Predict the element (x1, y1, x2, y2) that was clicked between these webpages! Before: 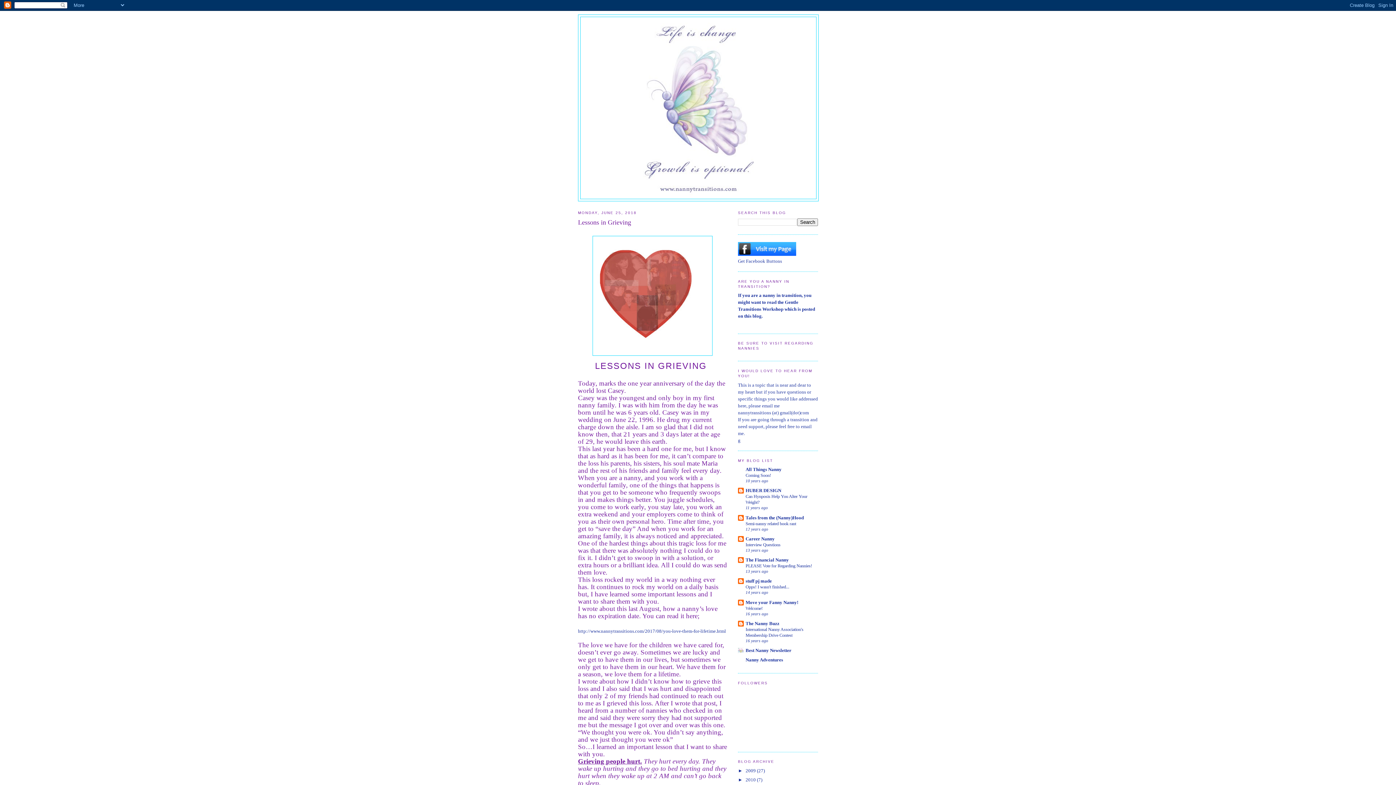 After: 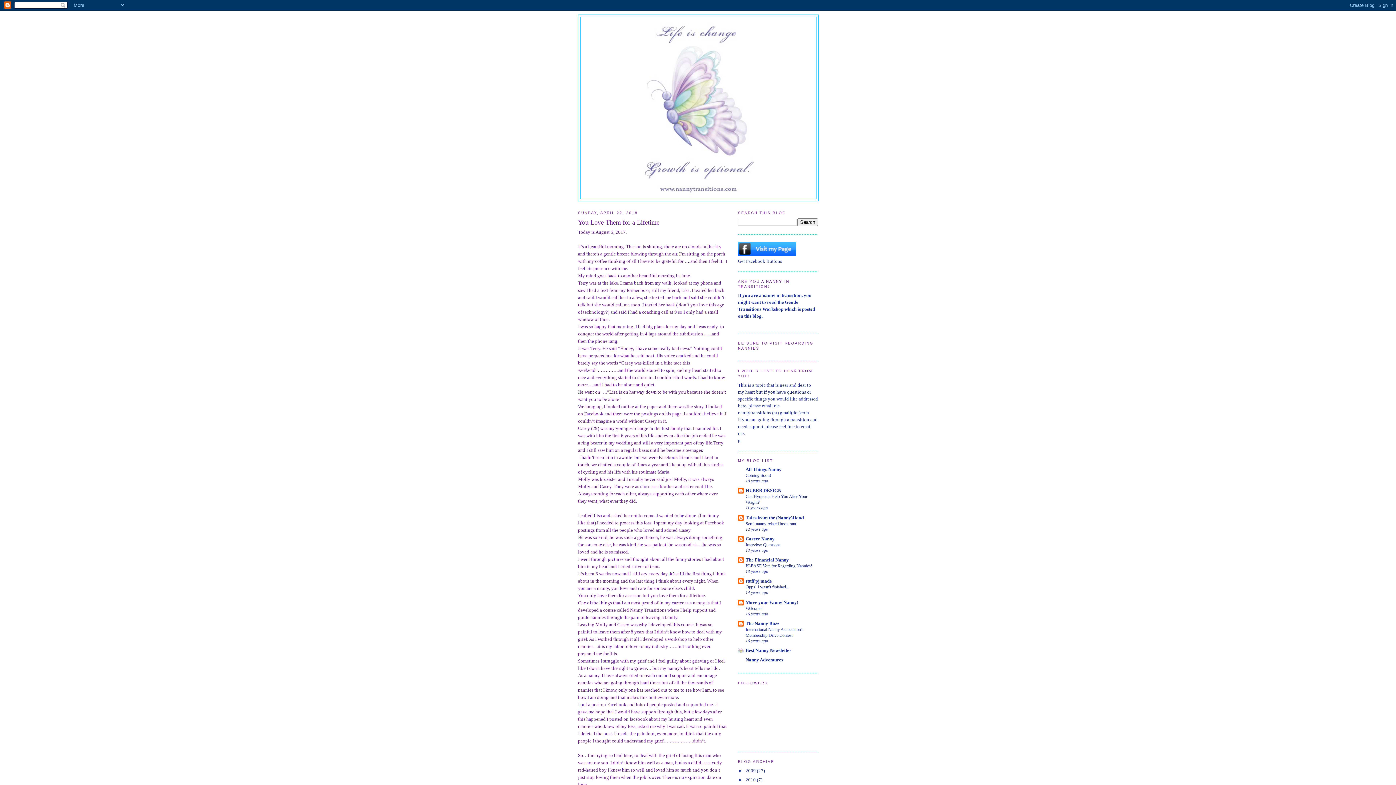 Action: bbox: (578, 628, 726, 634) label: http://www.nannytransitions.com/2017/08/you-love-them-for-lifetime.html